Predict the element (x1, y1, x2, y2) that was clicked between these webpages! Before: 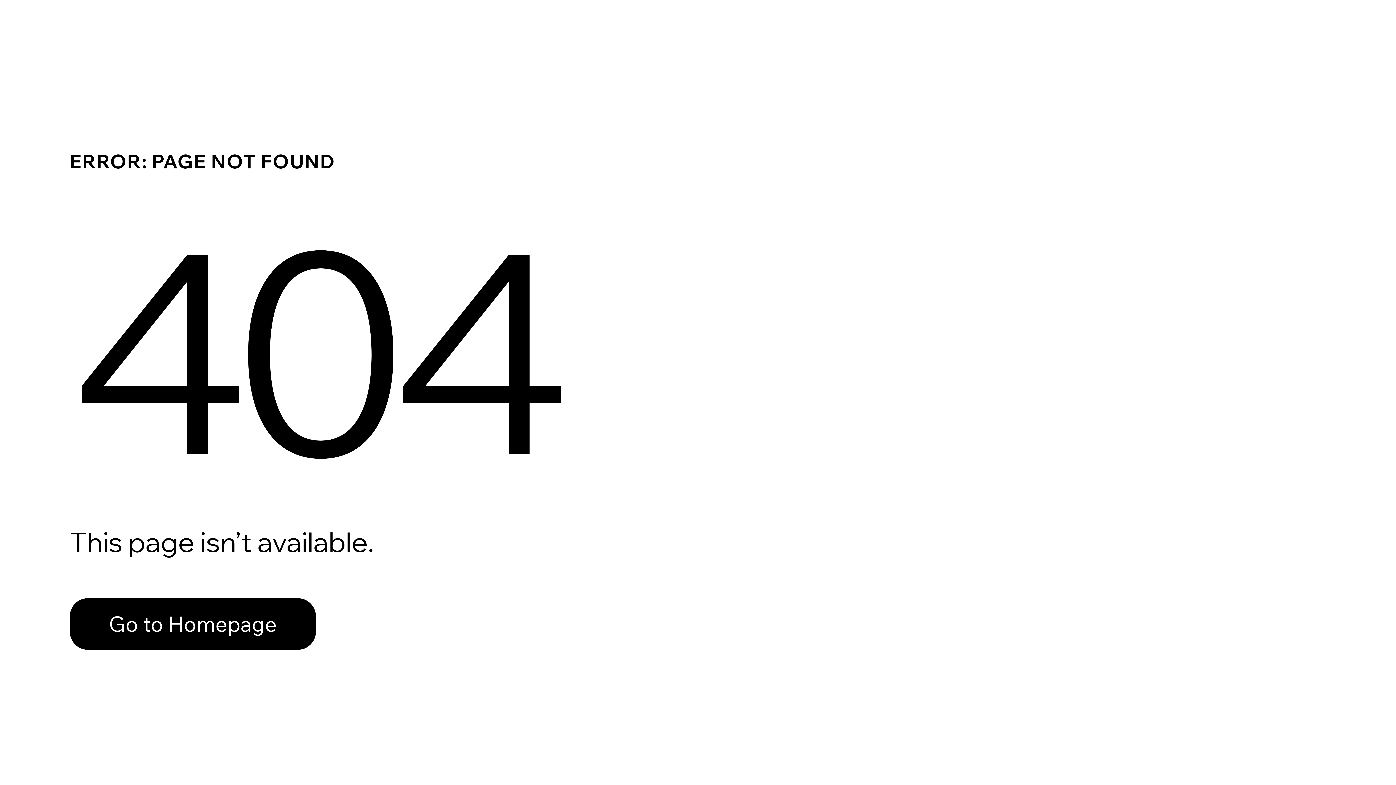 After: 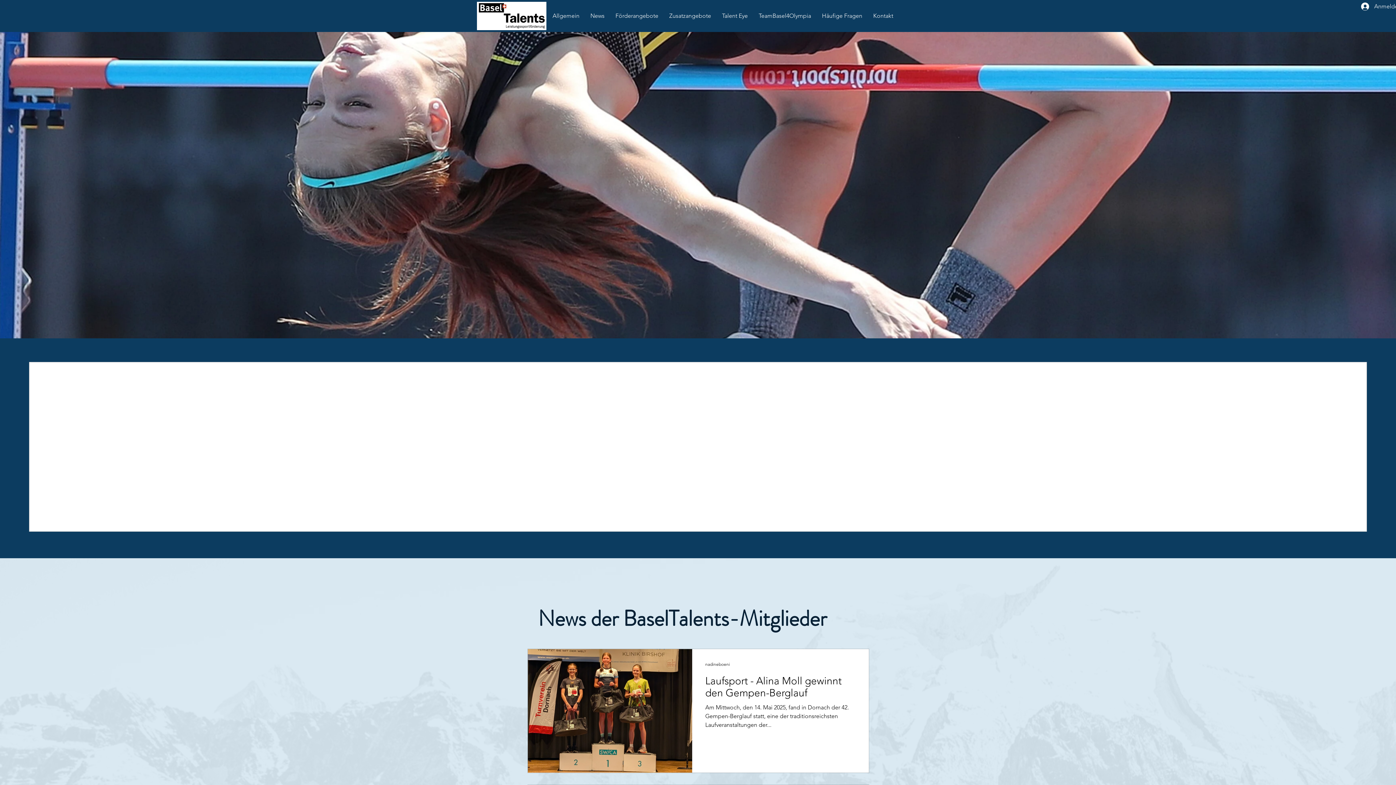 Action: bbox: (69, 598, 316, 650) label: Go to Homepage